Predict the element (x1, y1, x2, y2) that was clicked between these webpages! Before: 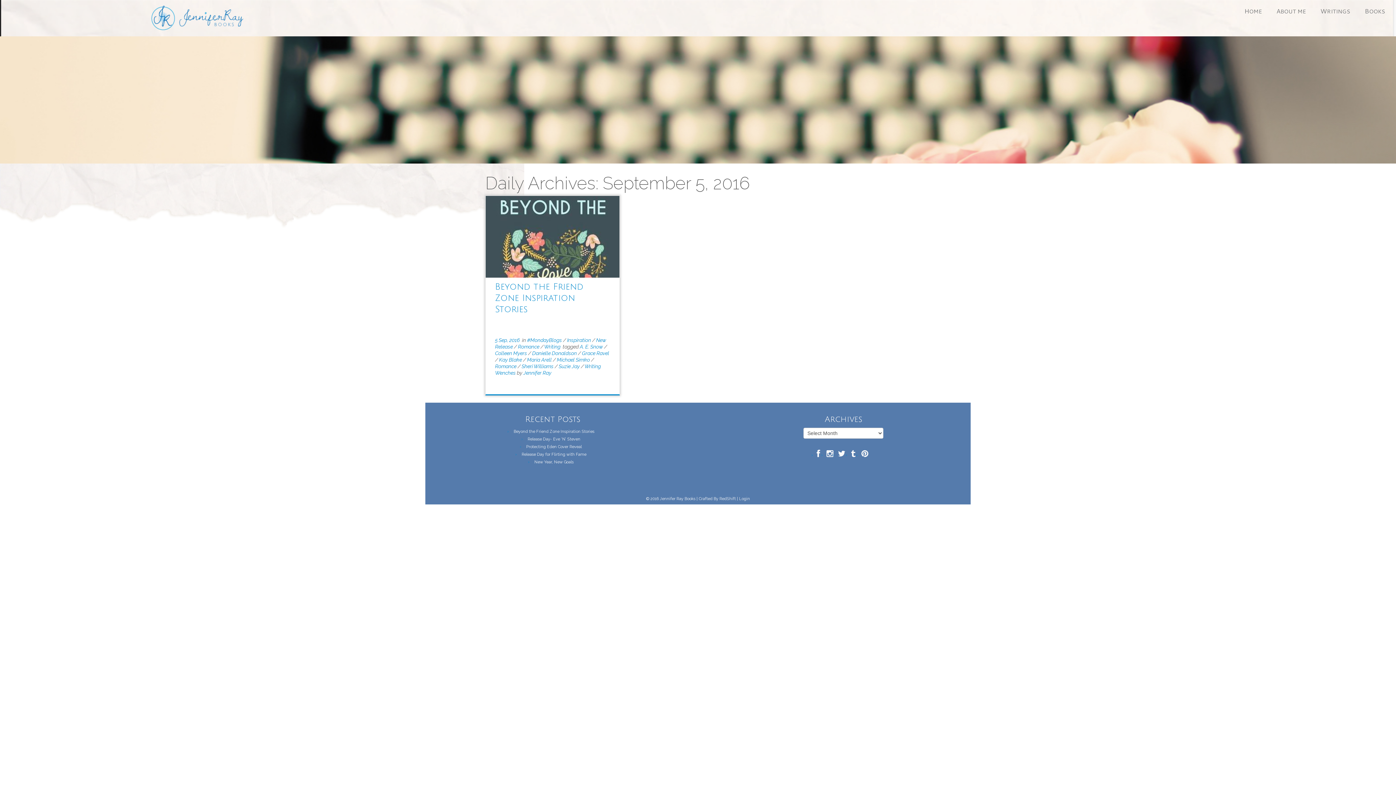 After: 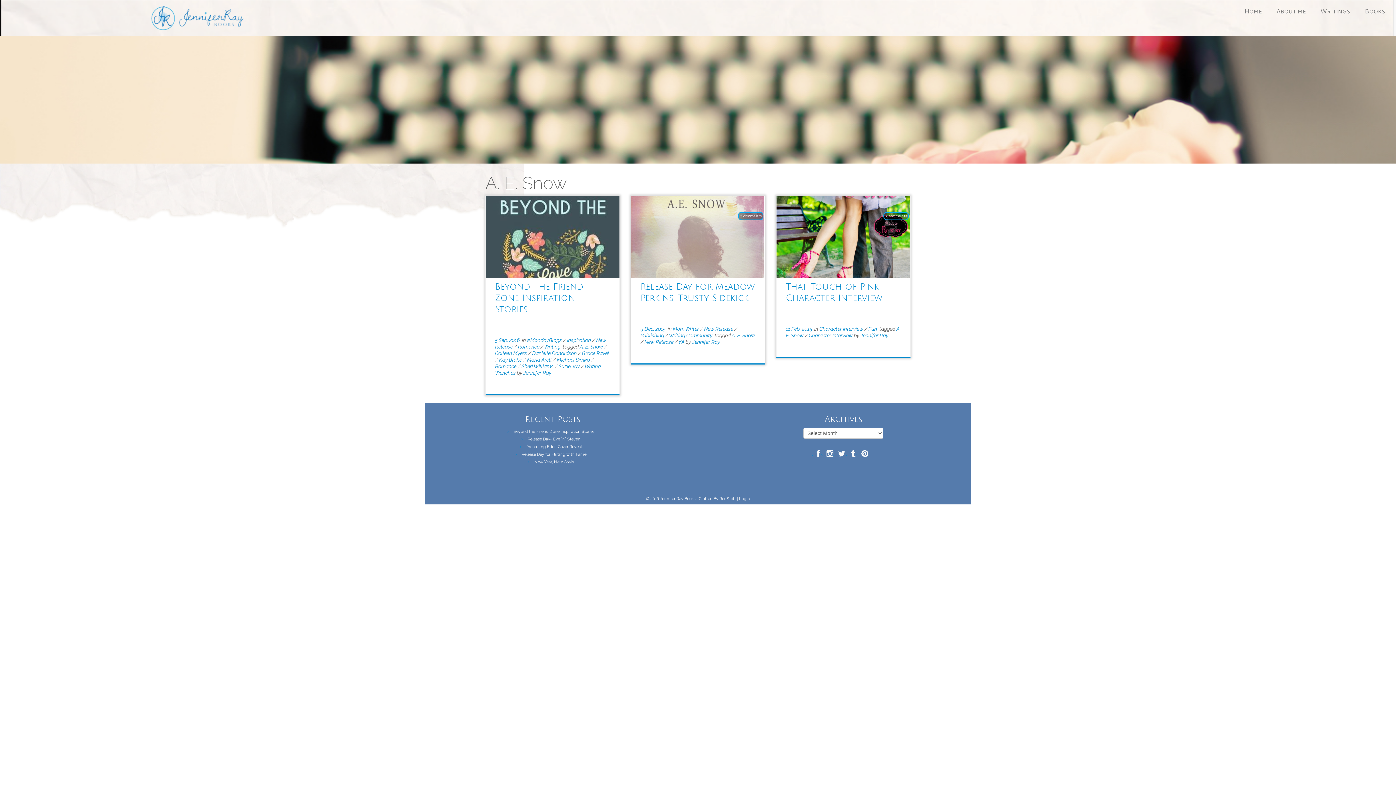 Action: bbox: (579, 344, 604, 349) label: A. E. Snow 